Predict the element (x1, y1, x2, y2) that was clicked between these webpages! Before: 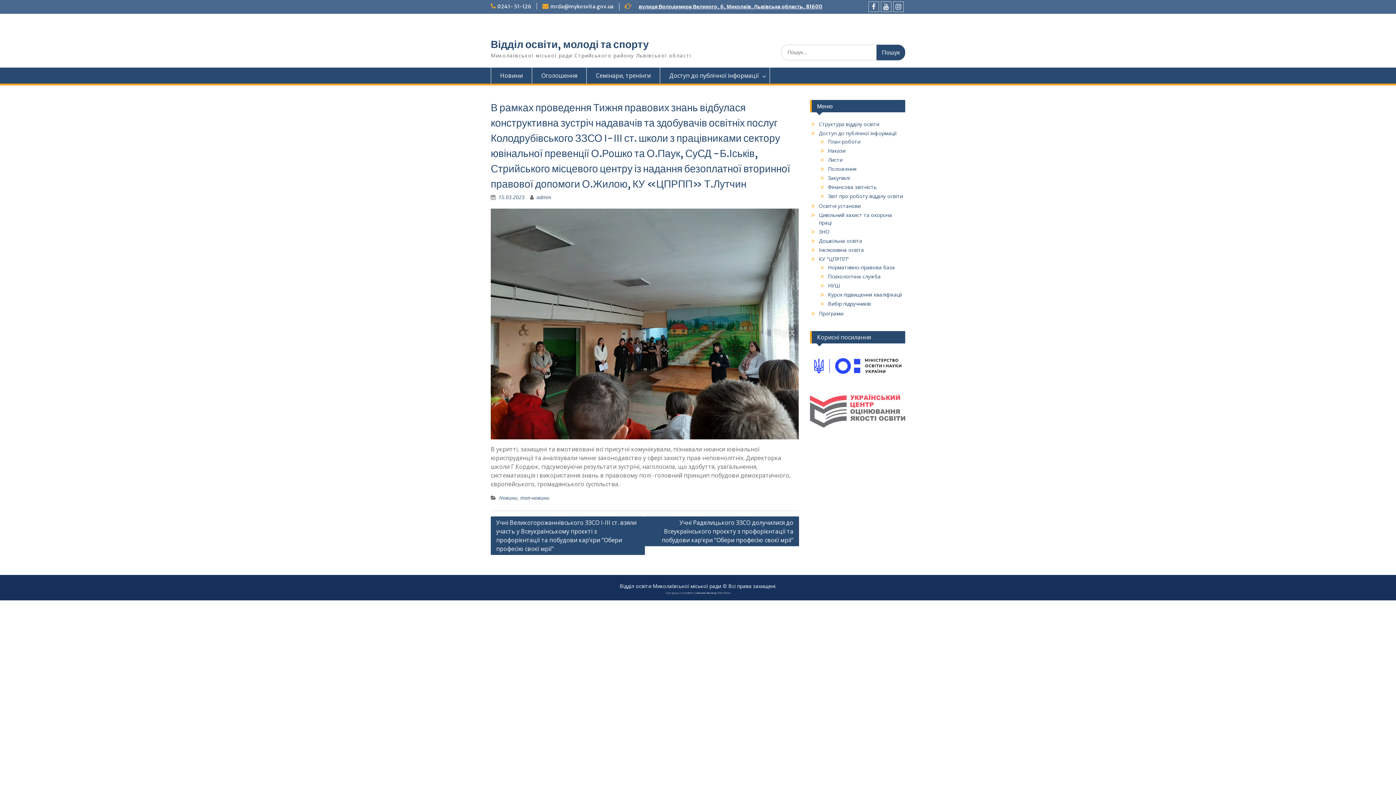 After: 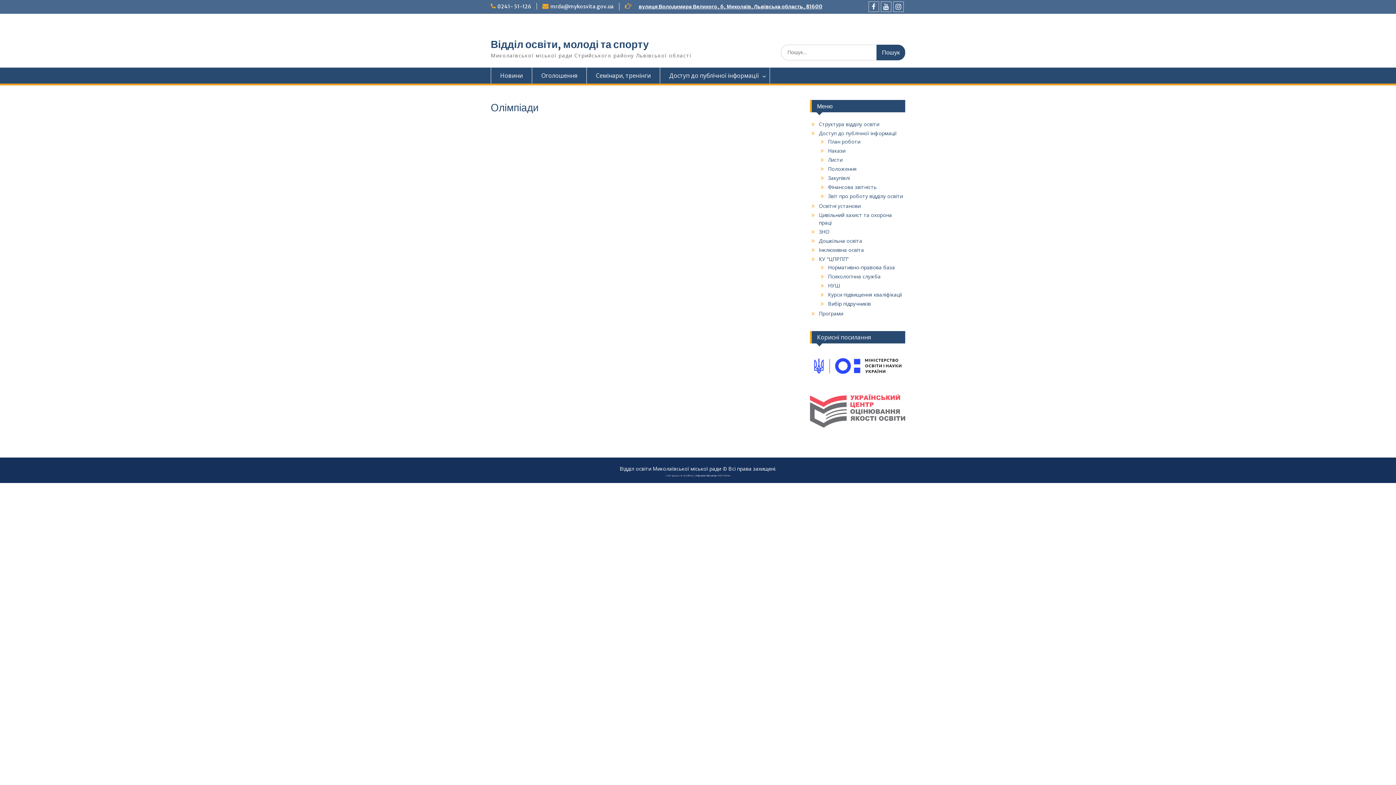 Action: label: Психологічна служба bbox: (828, 273, 880, 280)